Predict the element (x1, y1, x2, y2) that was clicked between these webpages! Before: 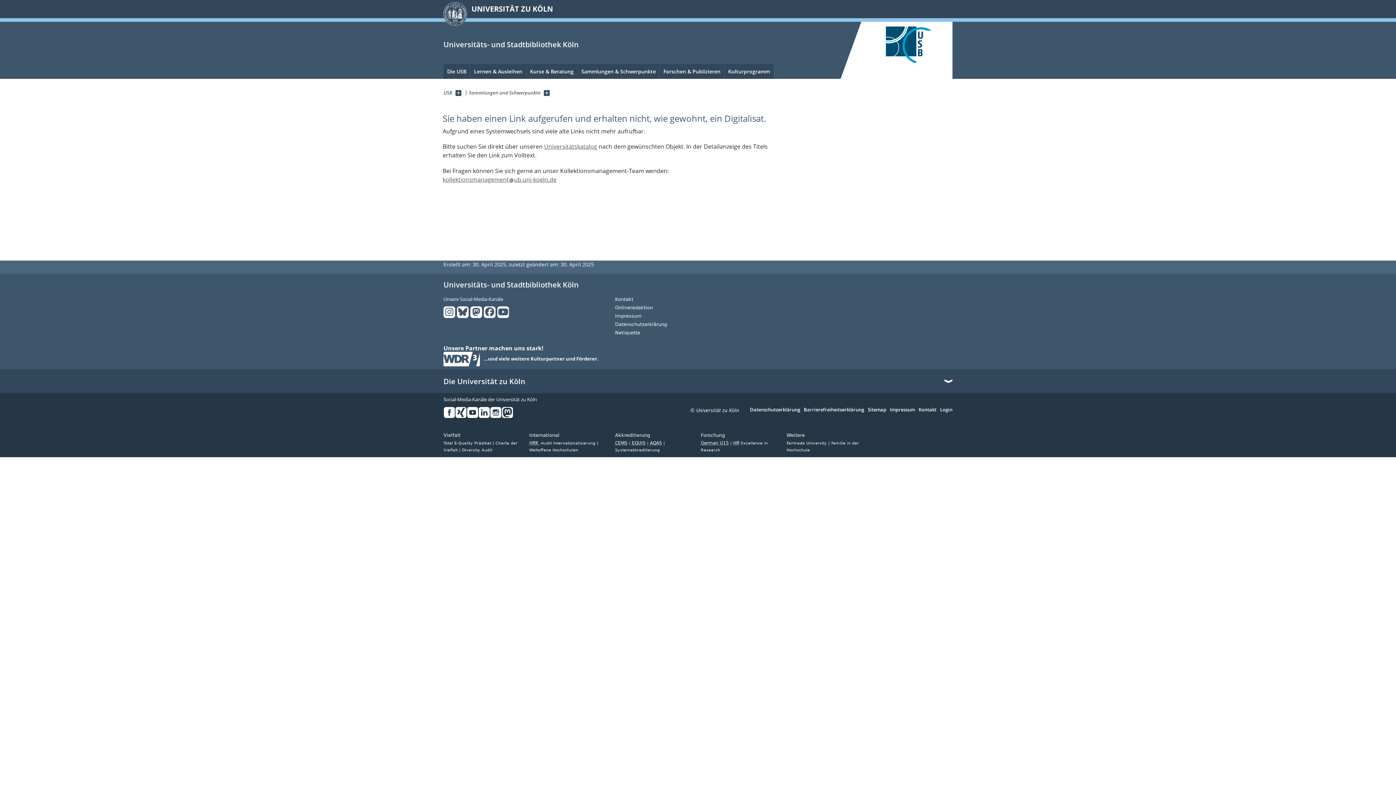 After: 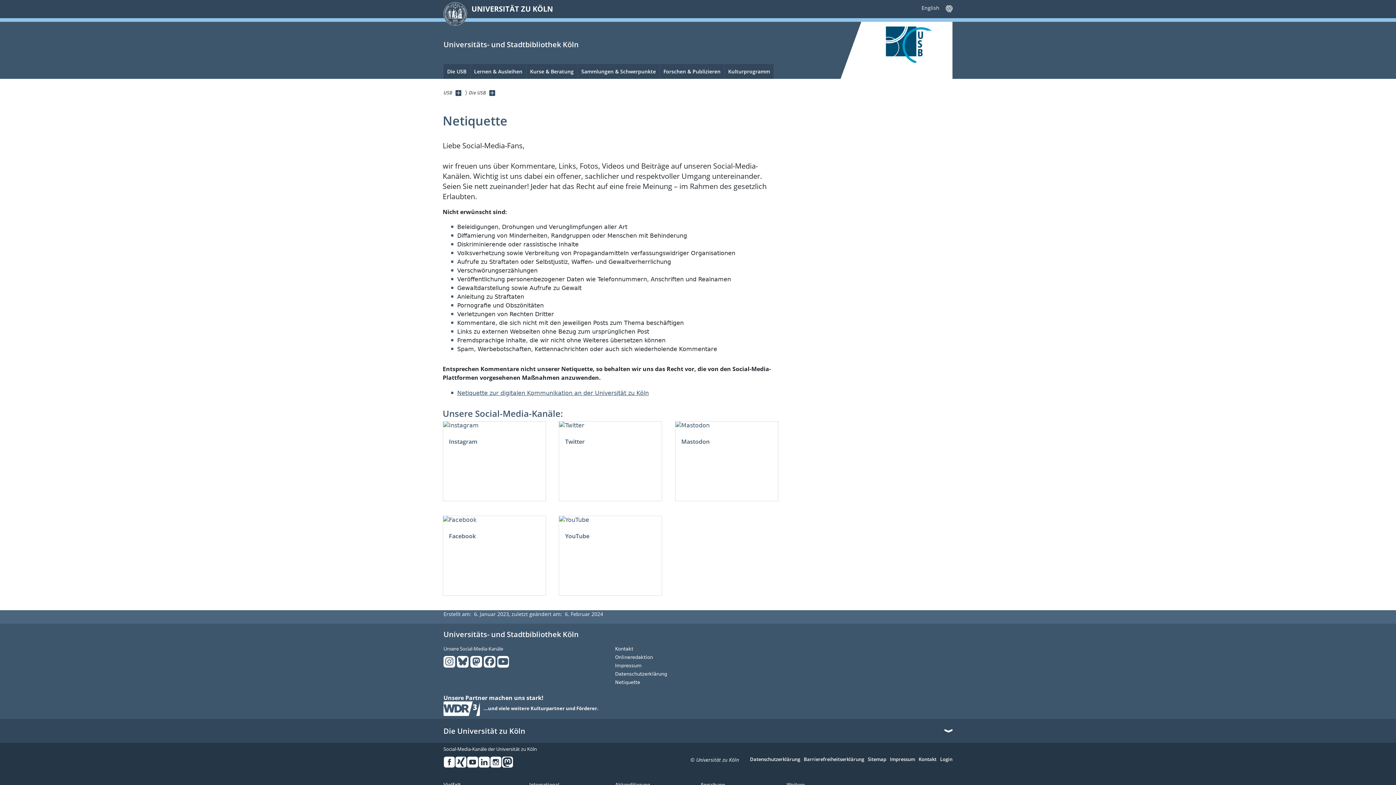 Action: label: Netiquette bbox: (615, 330, 781, 335)